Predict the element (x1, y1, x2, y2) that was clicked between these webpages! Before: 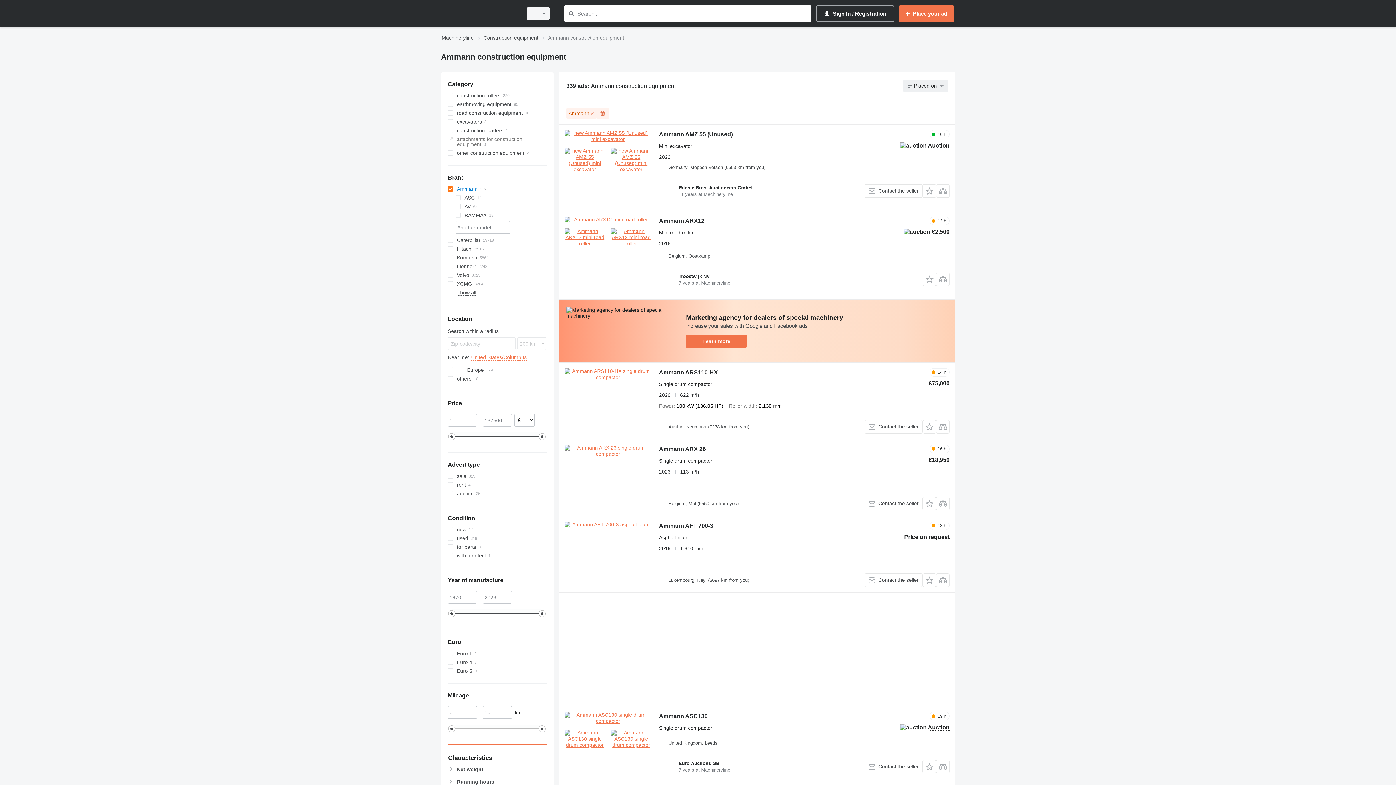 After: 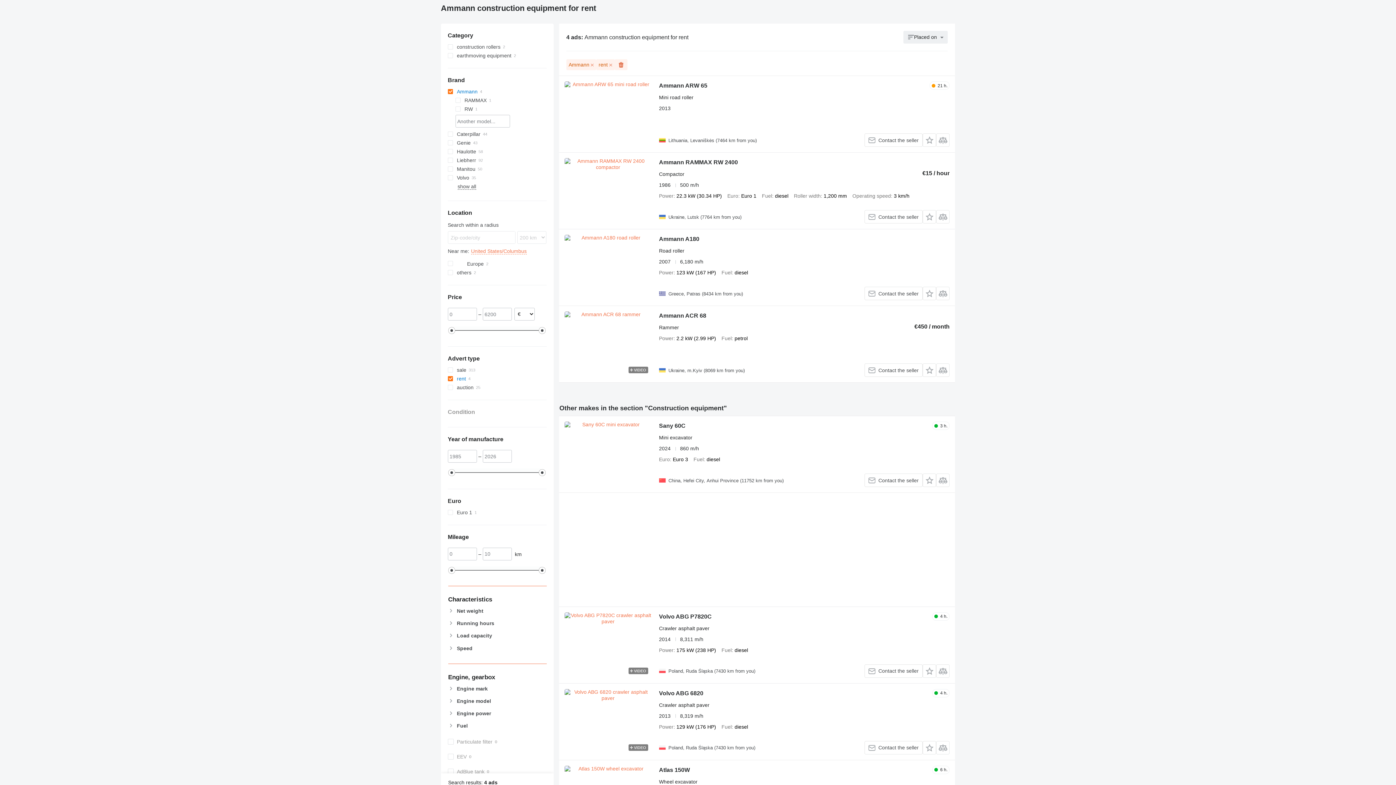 Action: label: rent bbox: (447, 480, 546, 489)